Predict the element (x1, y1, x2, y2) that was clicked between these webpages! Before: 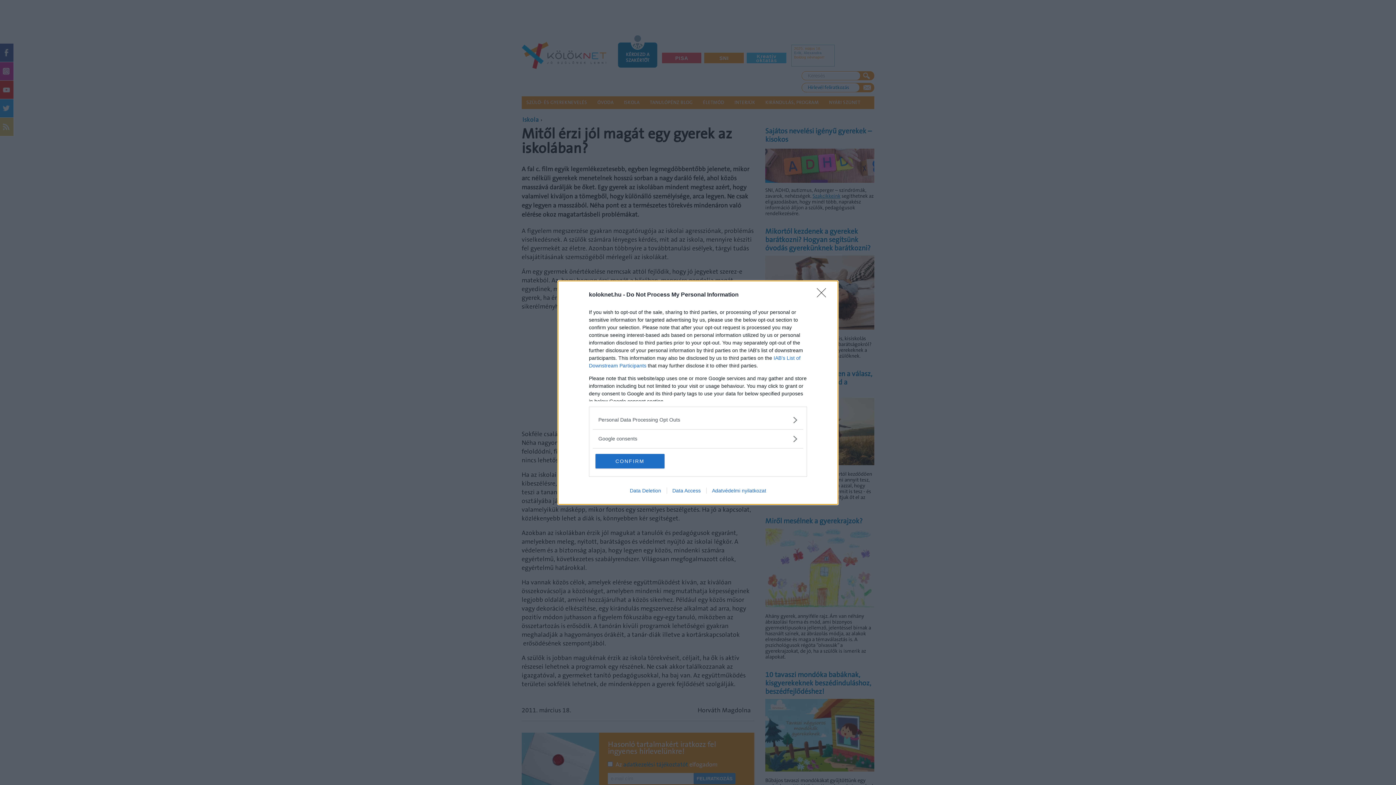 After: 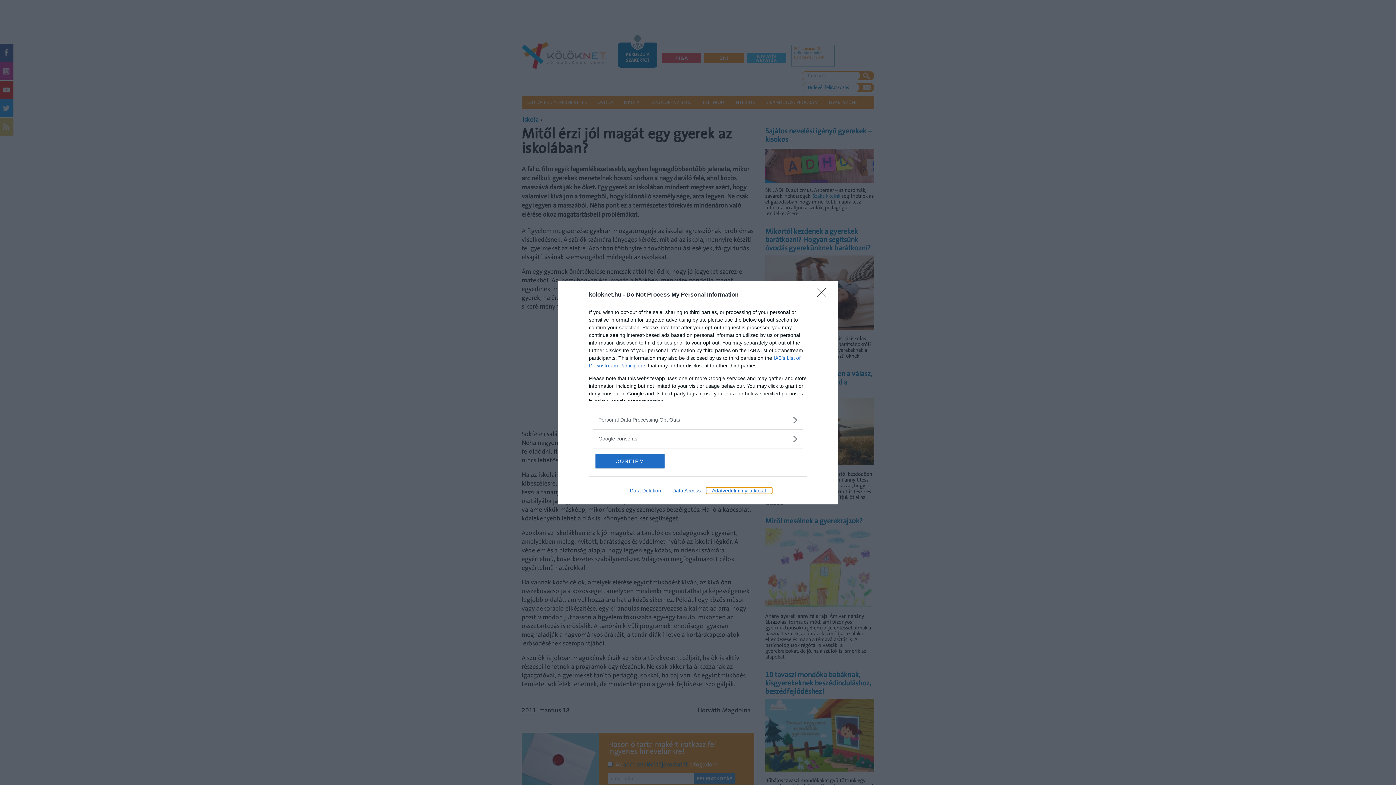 Action: label: Adatvédelmi nyilatkozat bbox: (706, 487, 771, 493)